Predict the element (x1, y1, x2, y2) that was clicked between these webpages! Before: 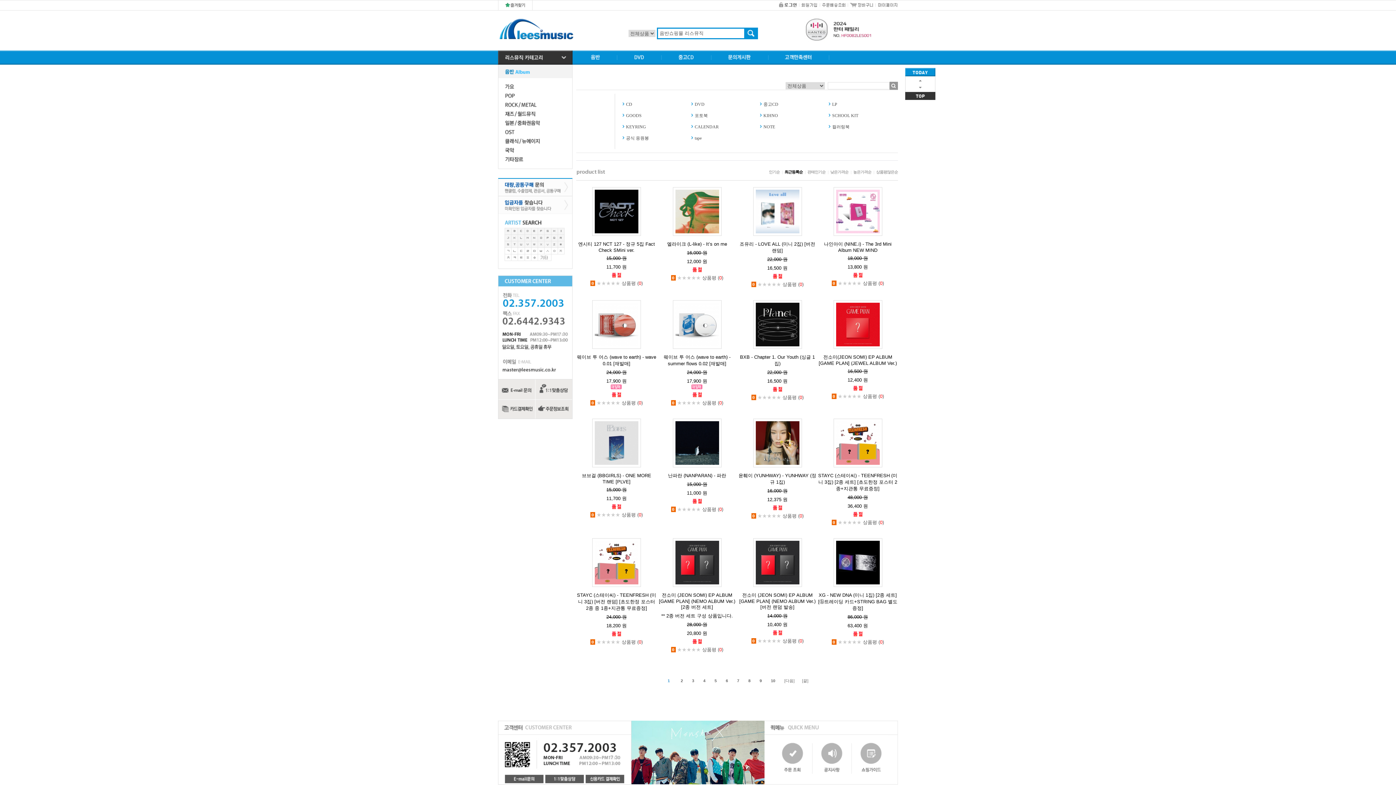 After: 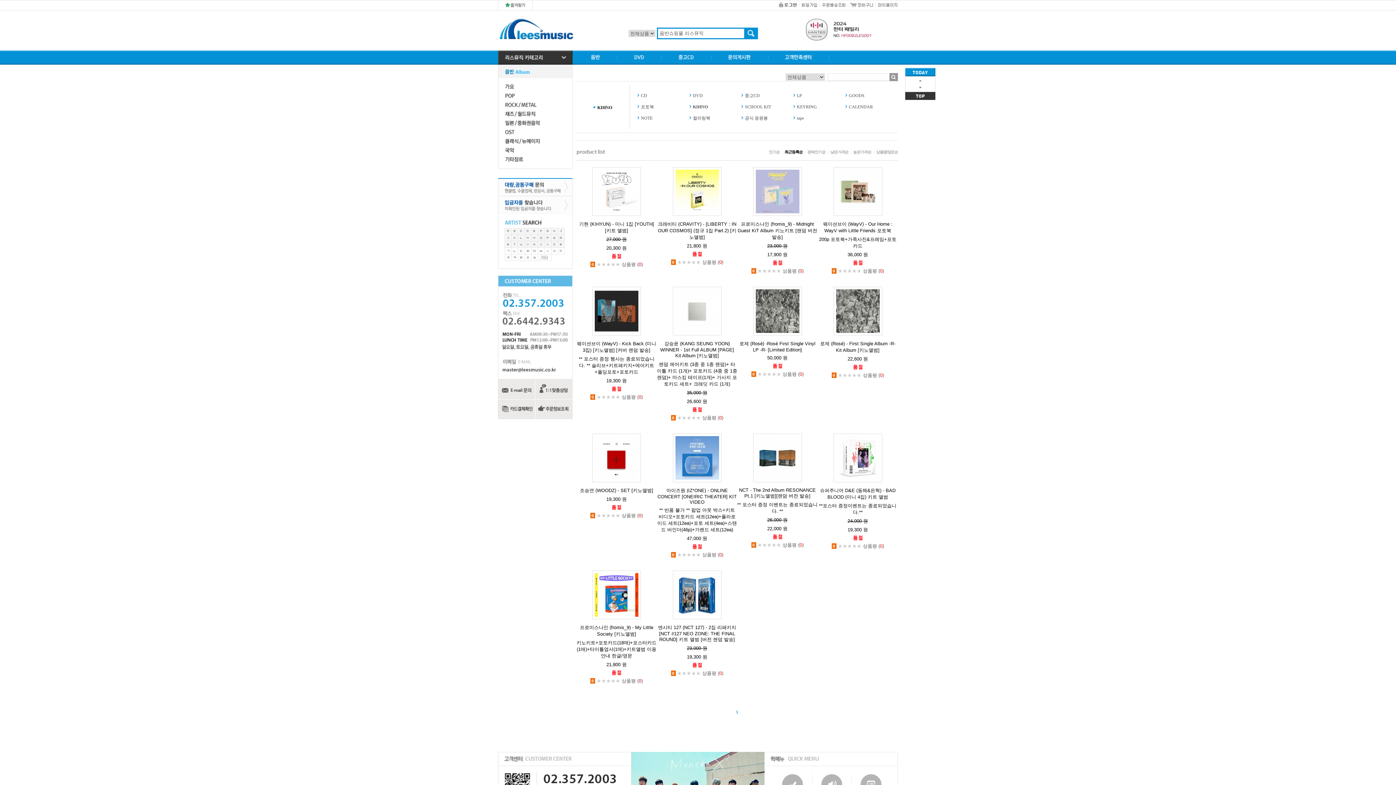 Action: label: KIHNO bbox: (763, 113, 778, 118)